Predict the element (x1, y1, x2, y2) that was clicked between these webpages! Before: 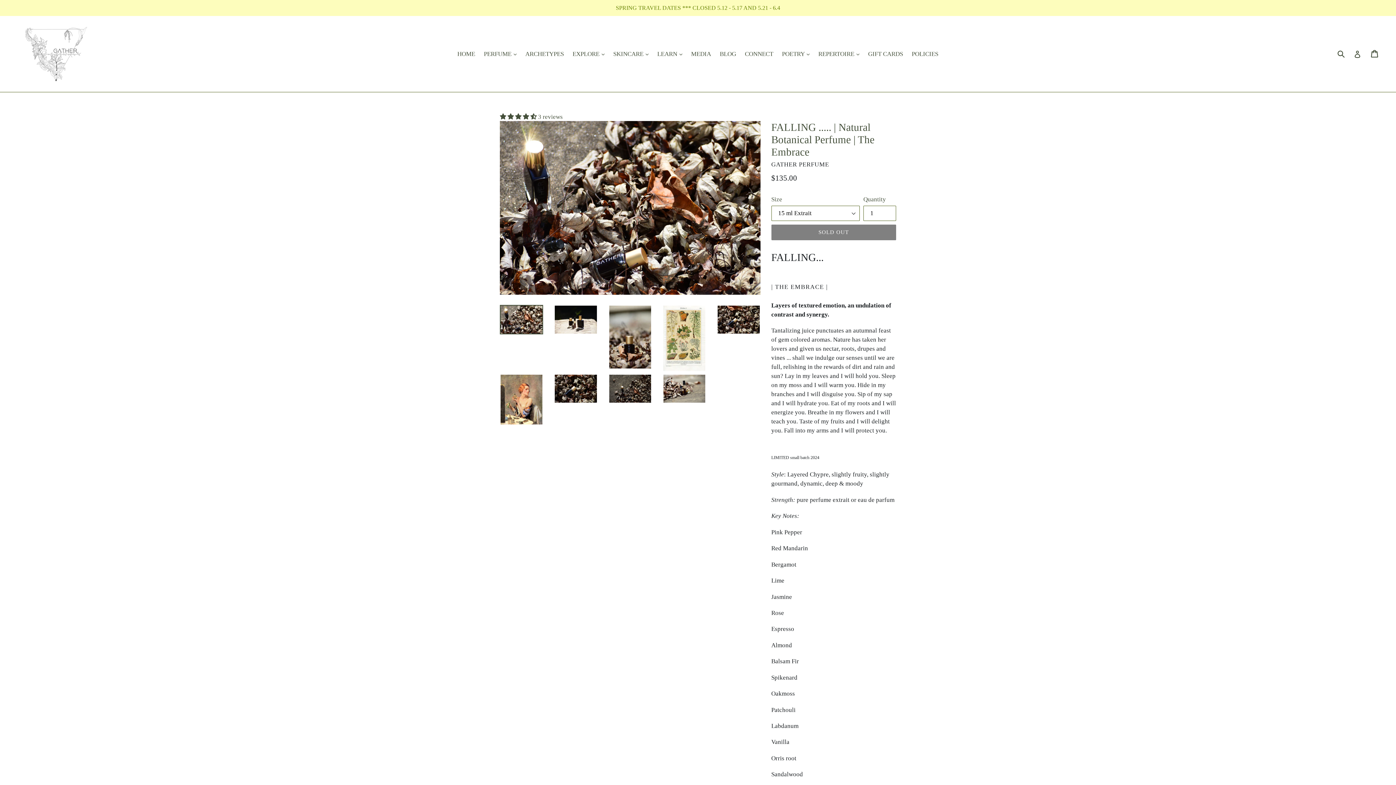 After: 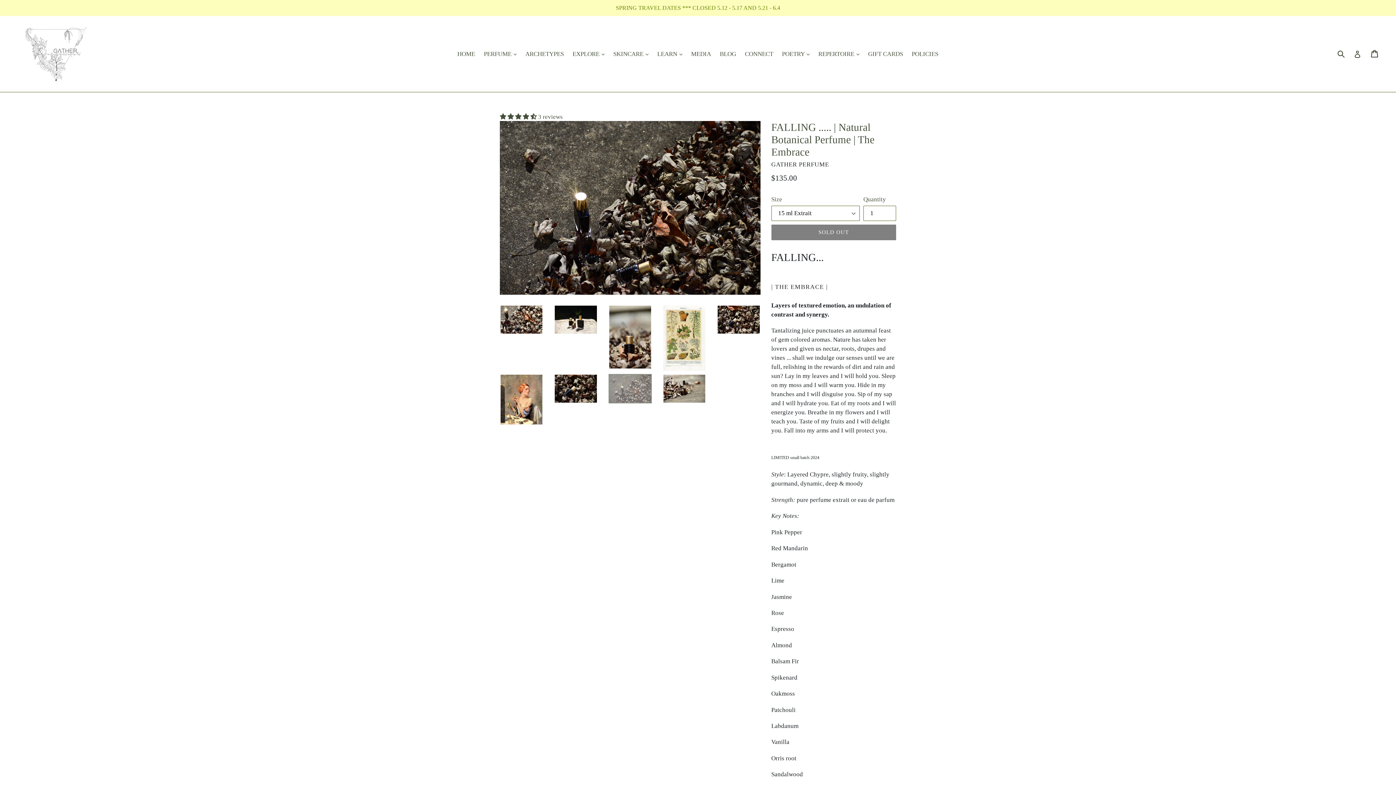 Action: bbox: (608, 374, 651, 403)